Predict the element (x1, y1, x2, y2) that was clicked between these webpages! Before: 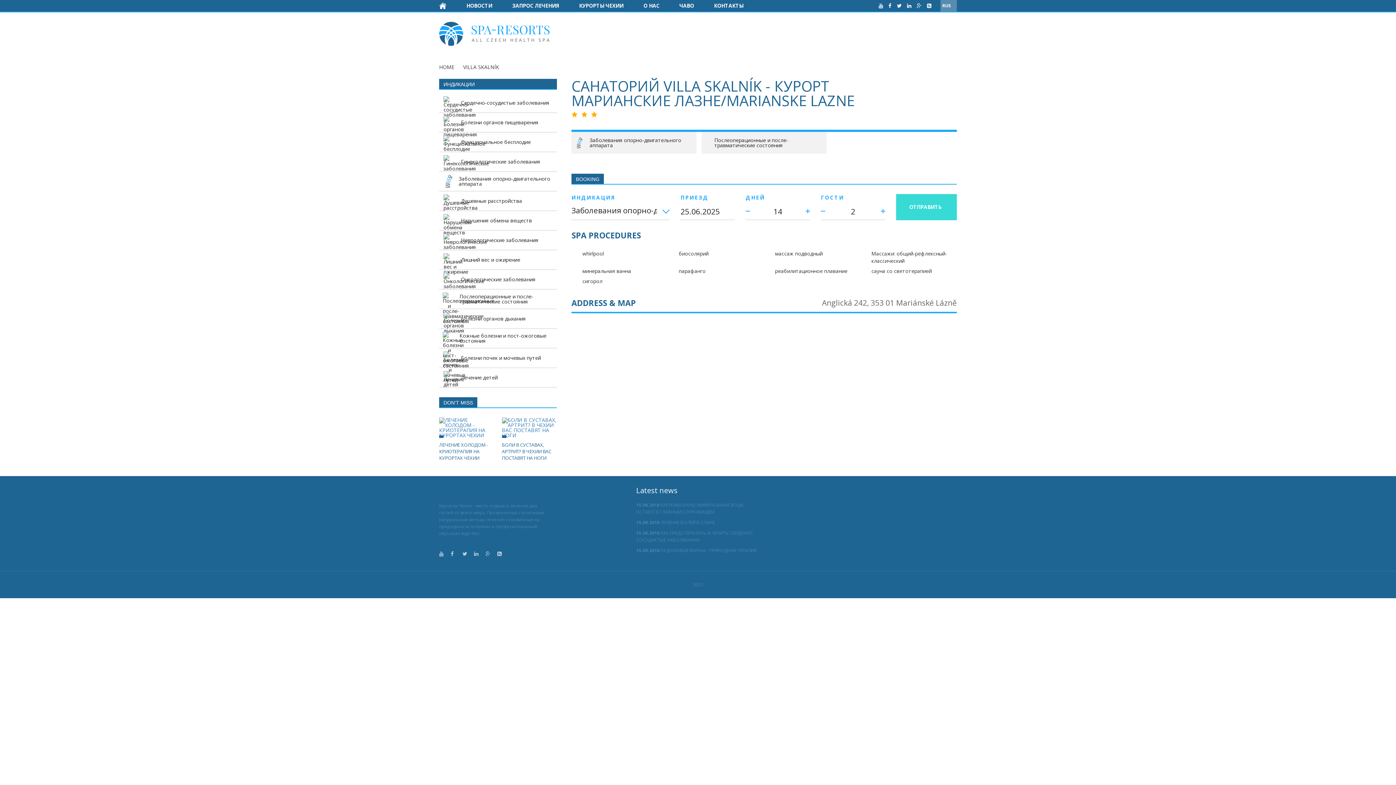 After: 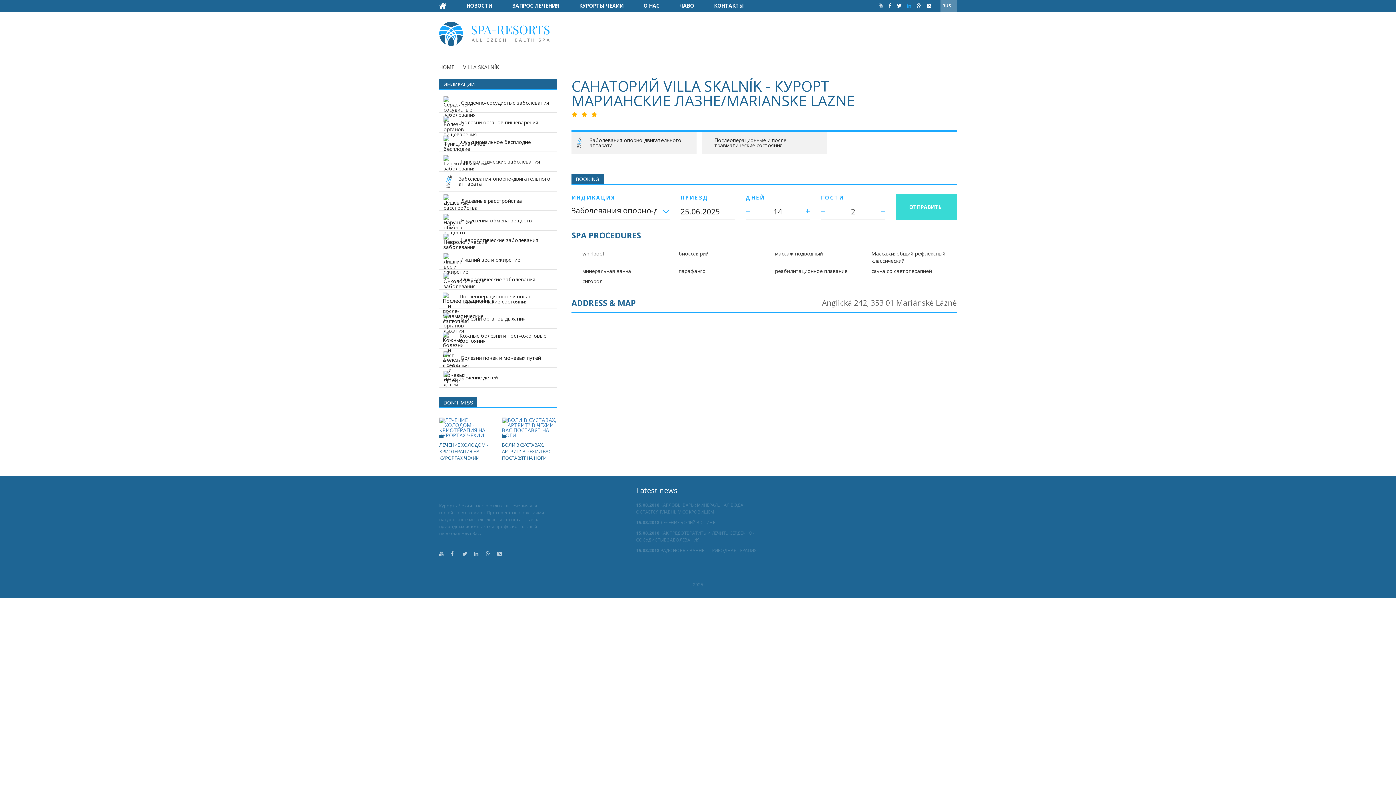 Action: bbox: (907, 0, 911, 11)